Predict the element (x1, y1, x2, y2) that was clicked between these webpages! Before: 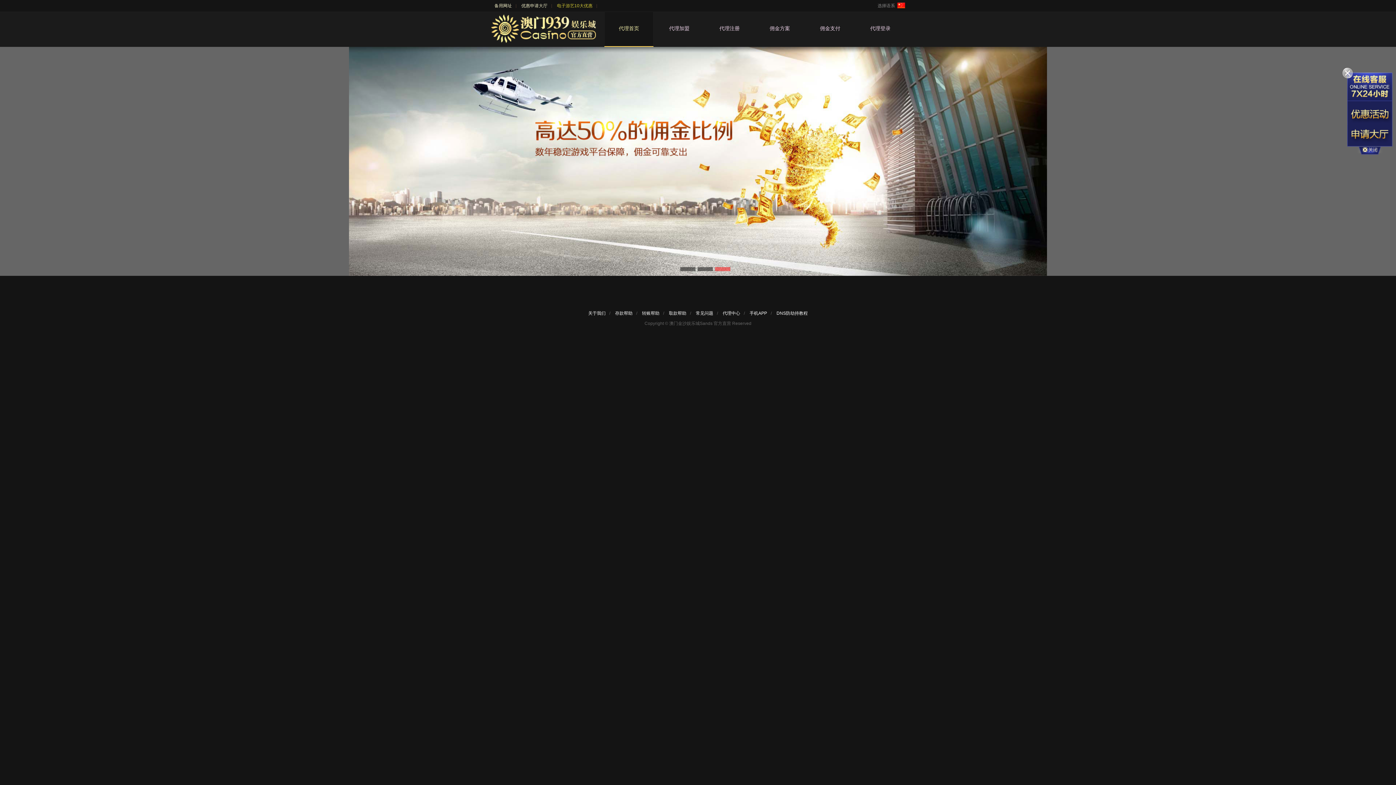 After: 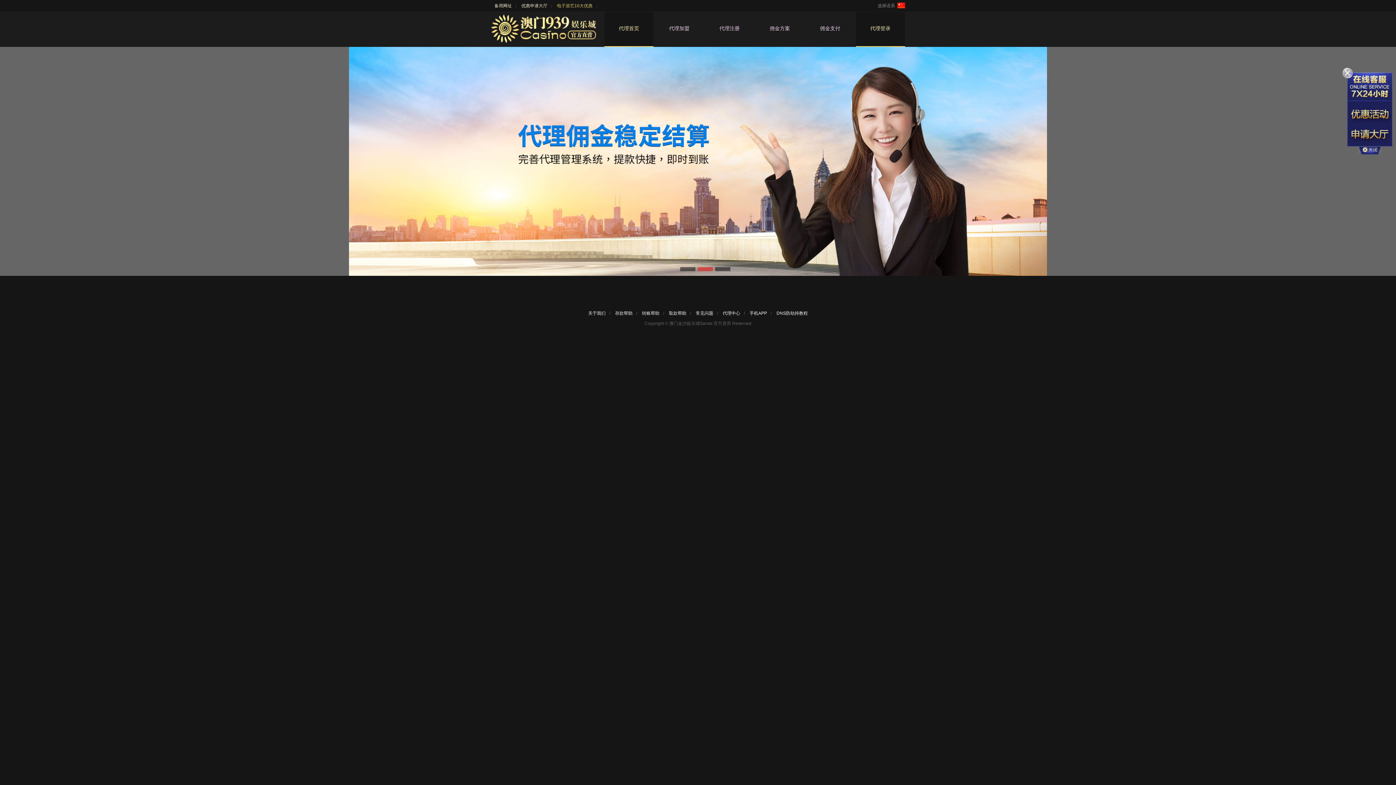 Action: label: 代理登录 bbox: (855, 12, 905, 46)